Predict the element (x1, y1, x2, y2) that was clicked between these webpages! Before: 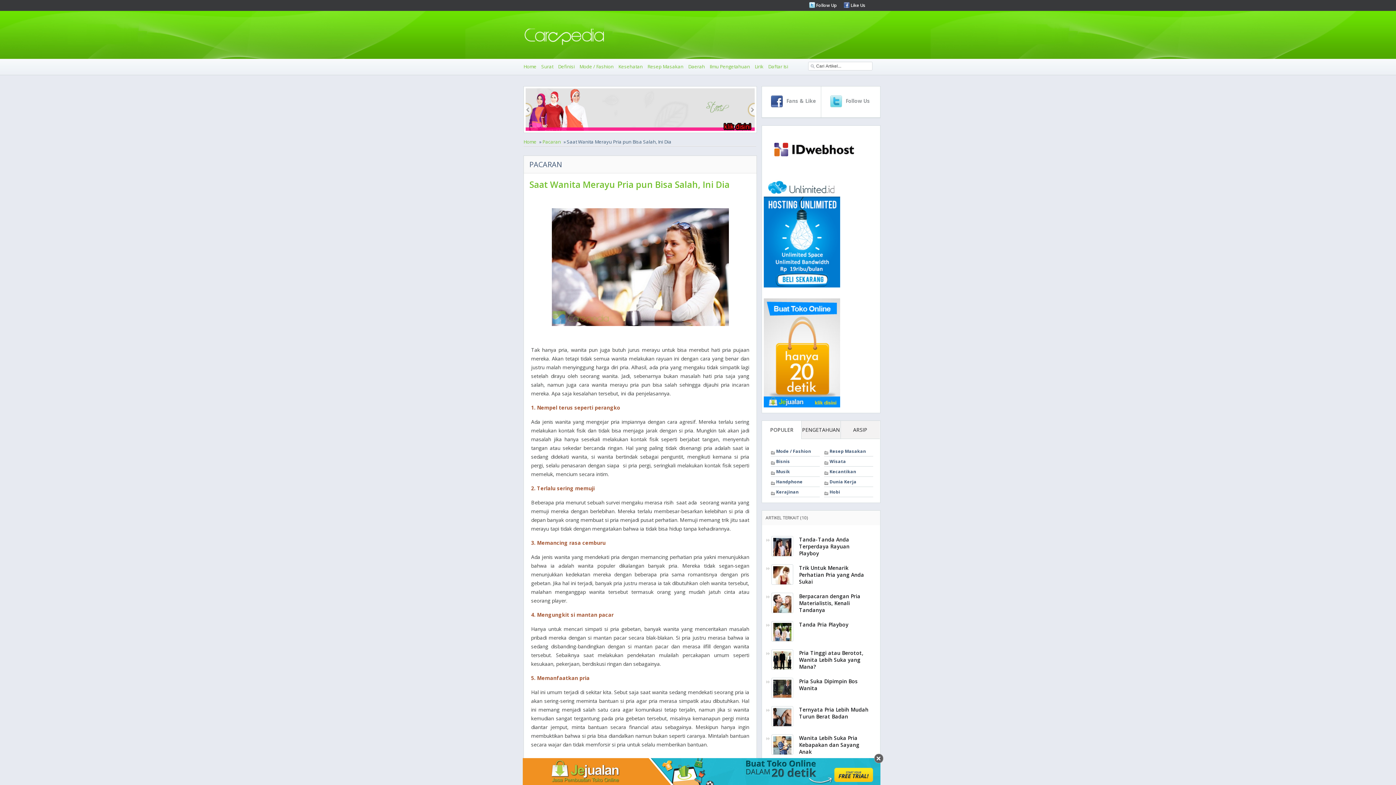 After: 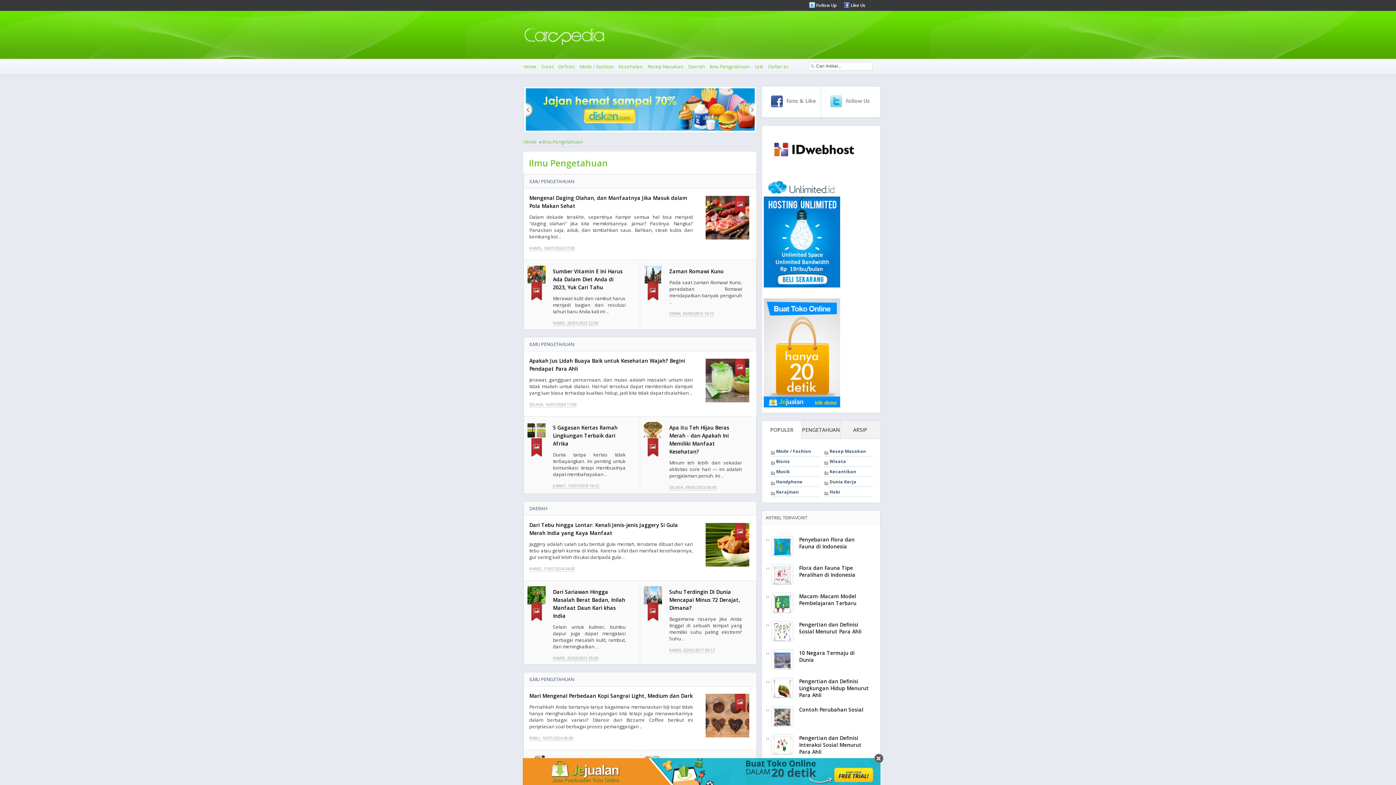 Action: label: Ilmu Pengetahuan bbox: (709, 63, 750, 69)